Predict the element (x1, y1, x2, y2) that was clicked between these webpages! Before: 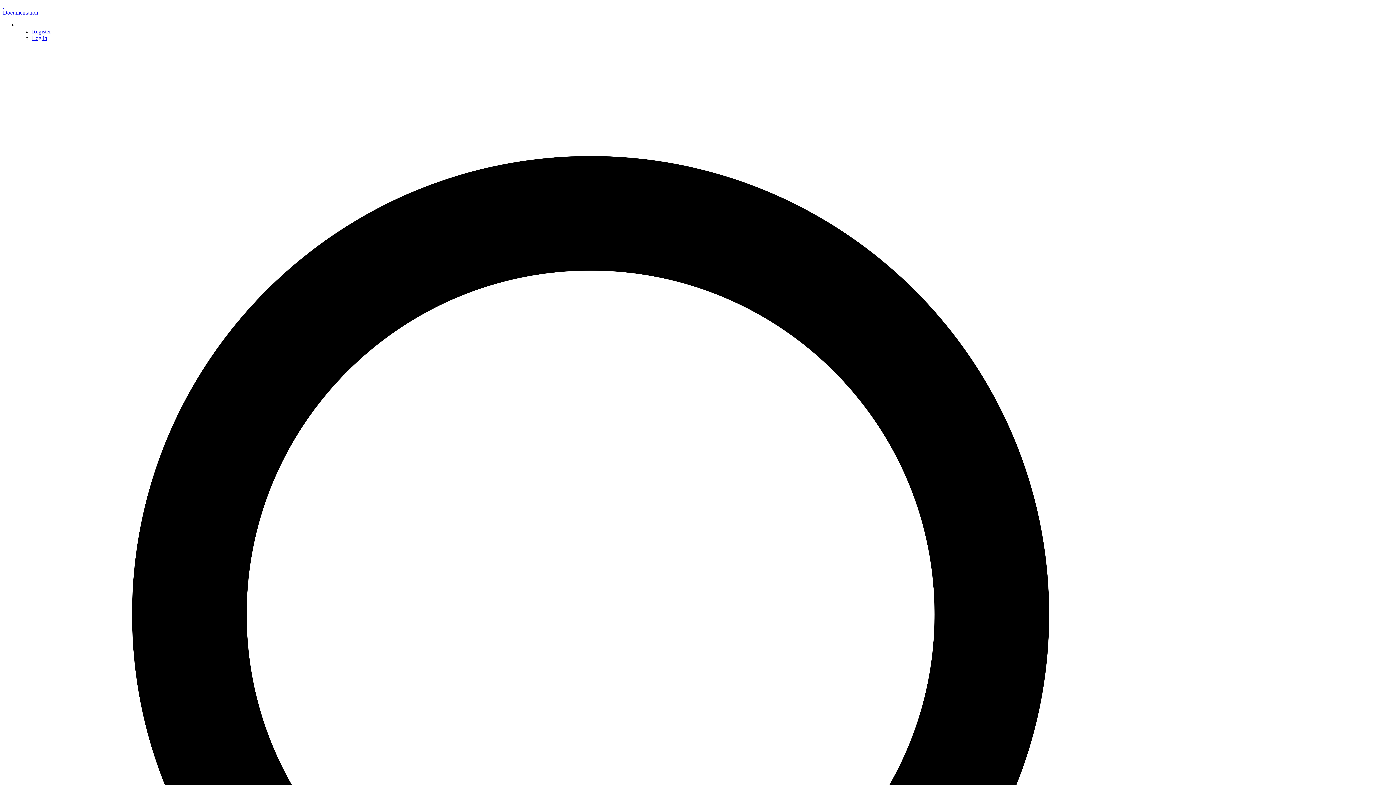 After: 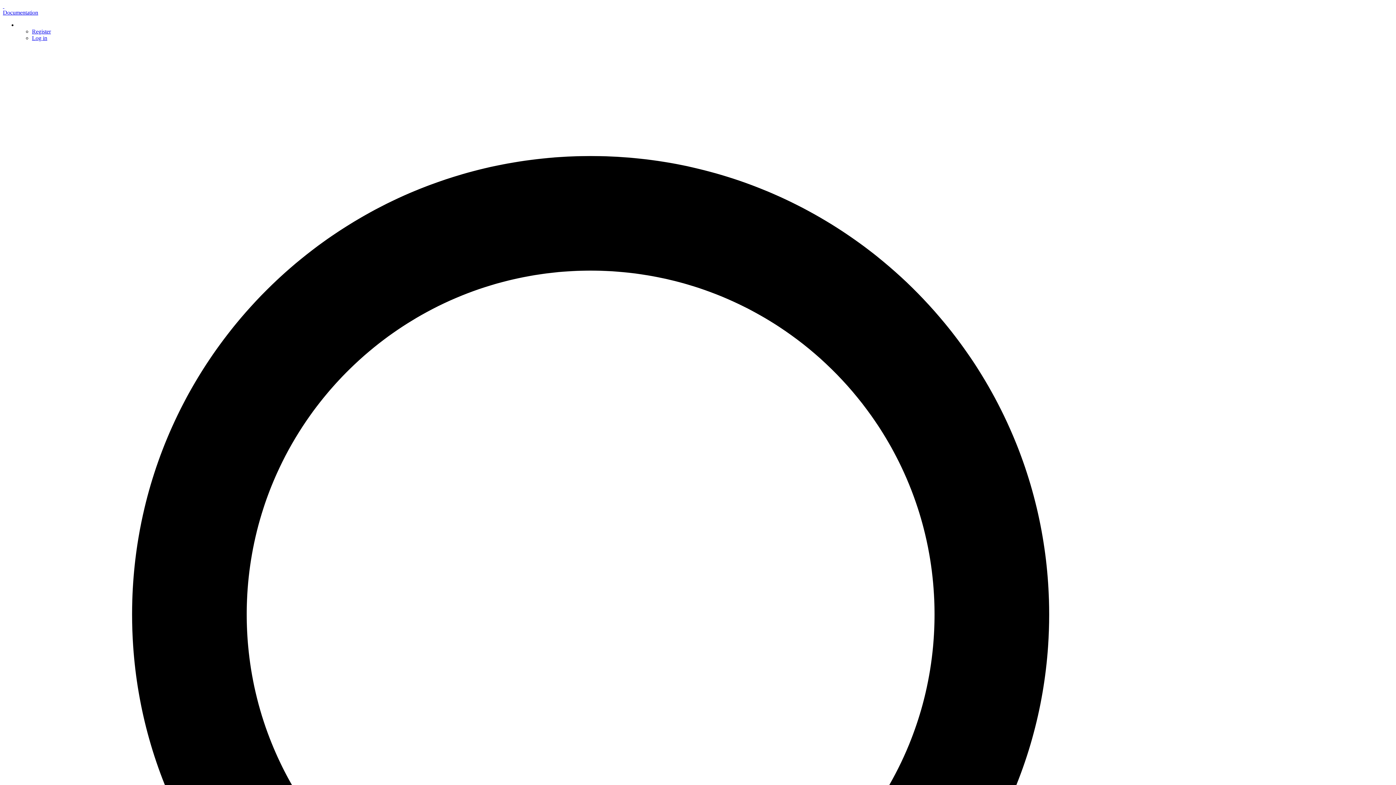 Action: label: Documentation bbox: (2, 9, 38, 15)